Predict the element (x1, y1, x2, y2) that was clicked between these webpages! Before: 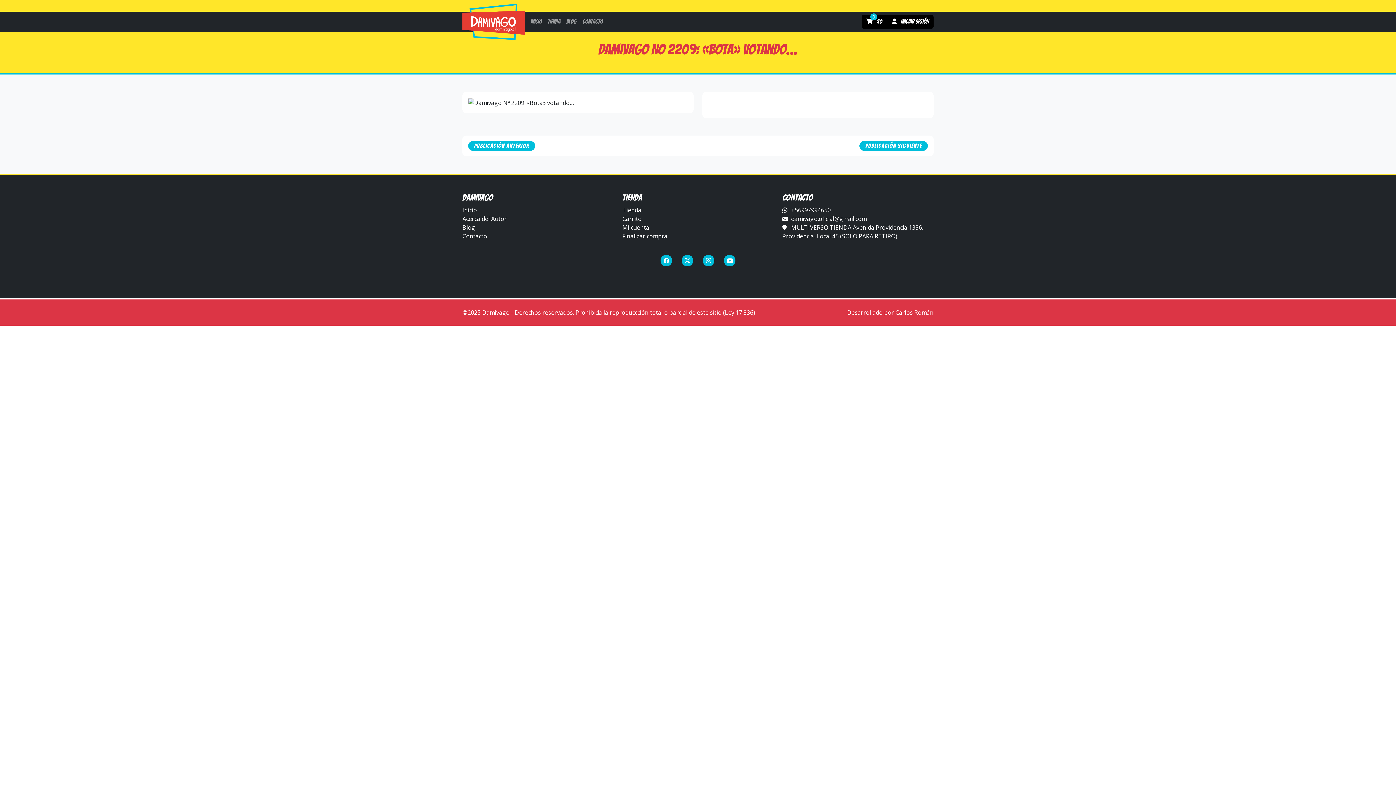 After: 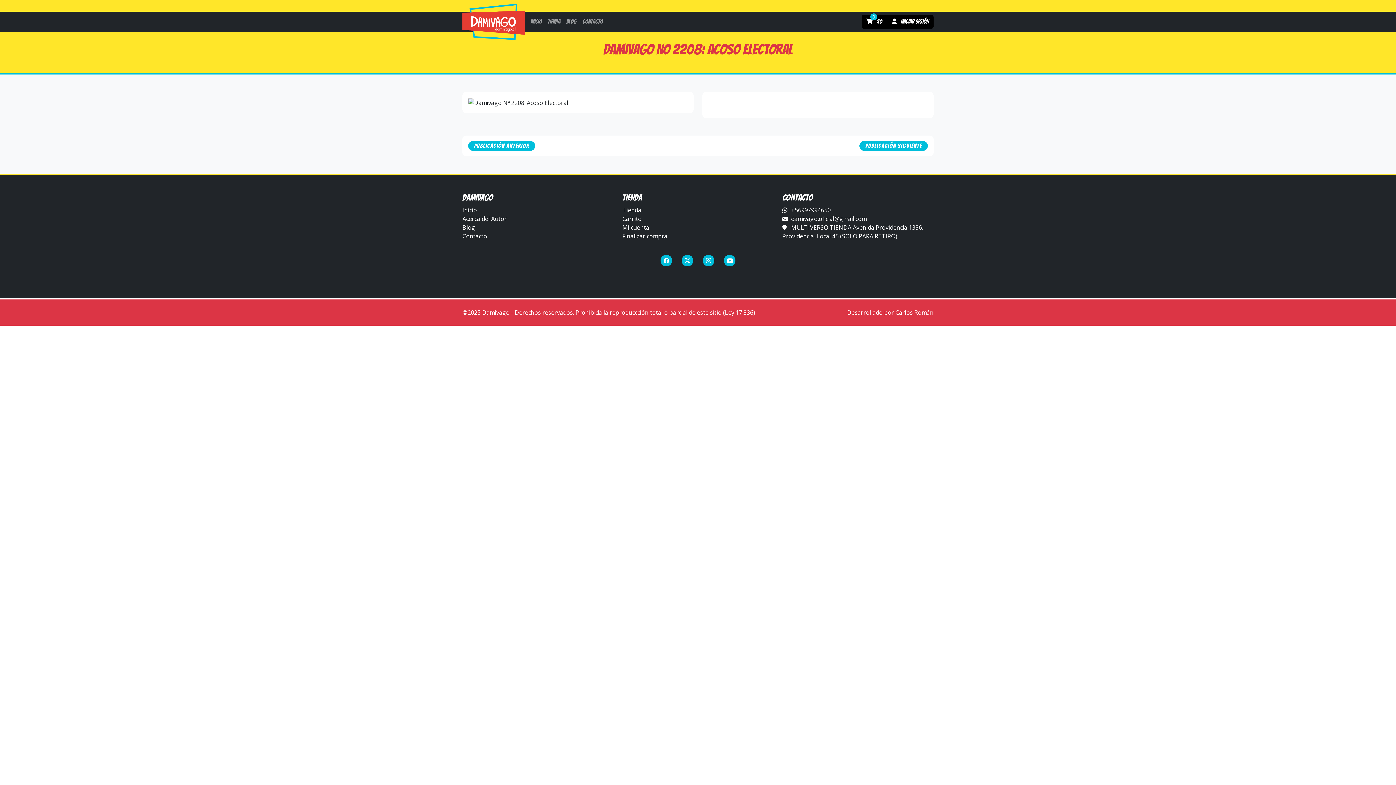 Action: bbox: (468, 141, 535, 150) label: Publicación anterior